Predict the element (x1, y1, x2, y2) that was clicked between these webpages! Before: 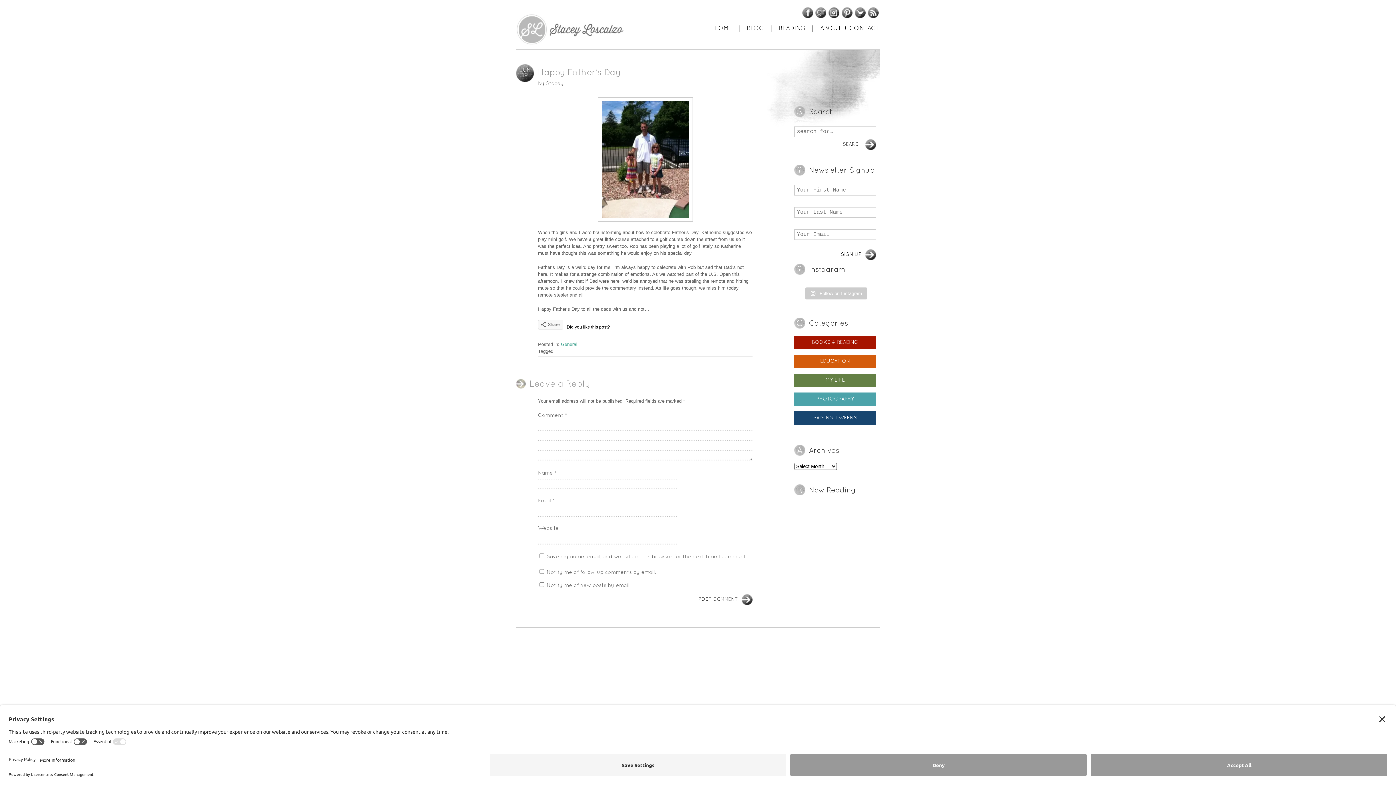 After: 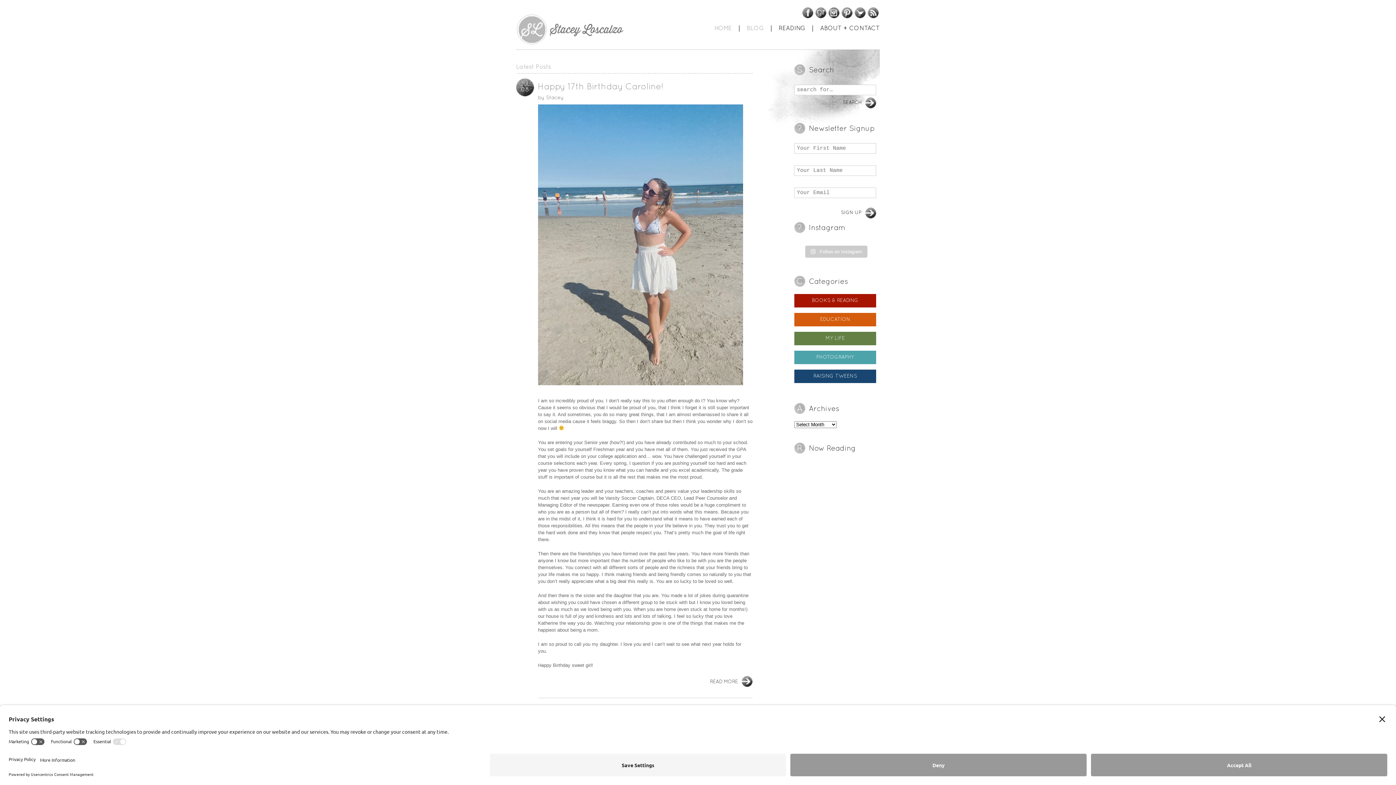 Action: bbox: (516, 10, 623, 42)